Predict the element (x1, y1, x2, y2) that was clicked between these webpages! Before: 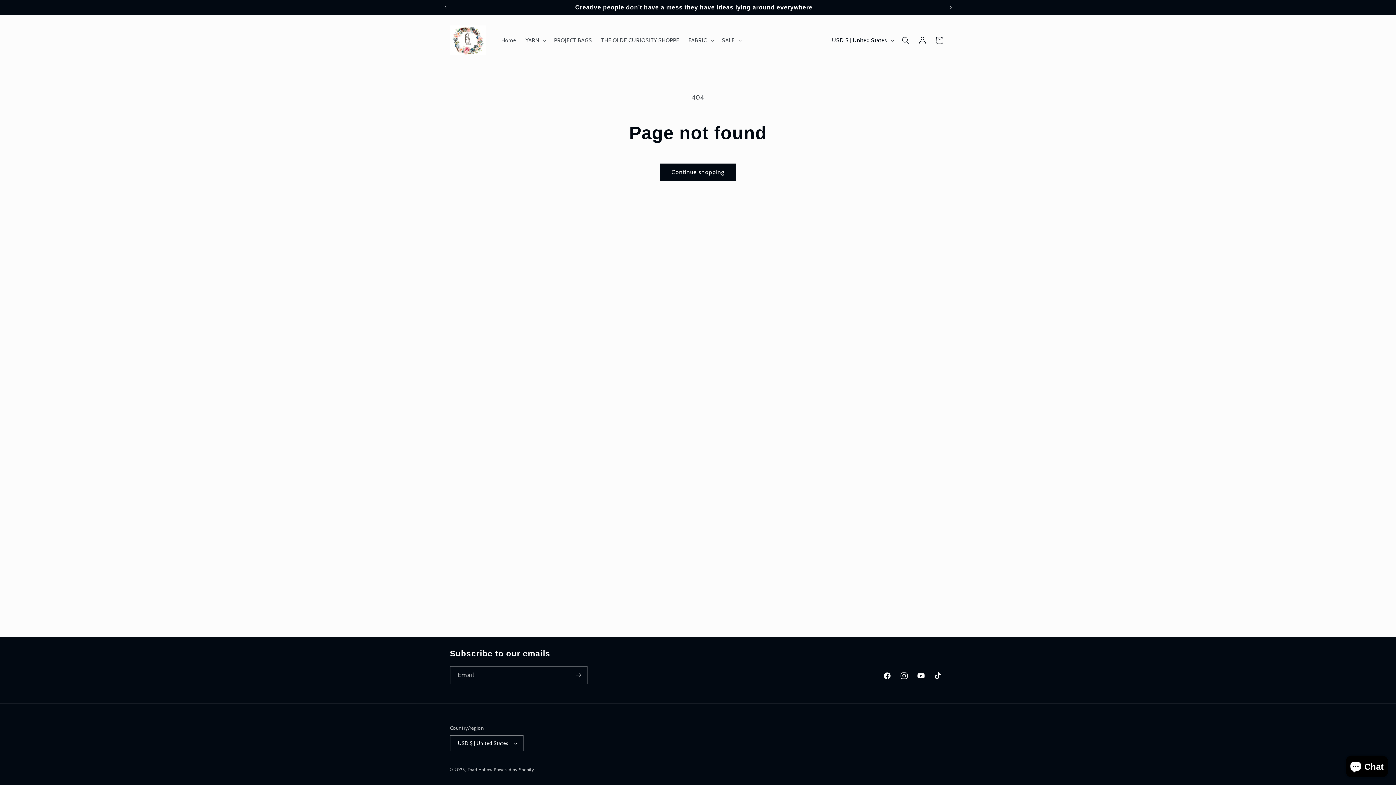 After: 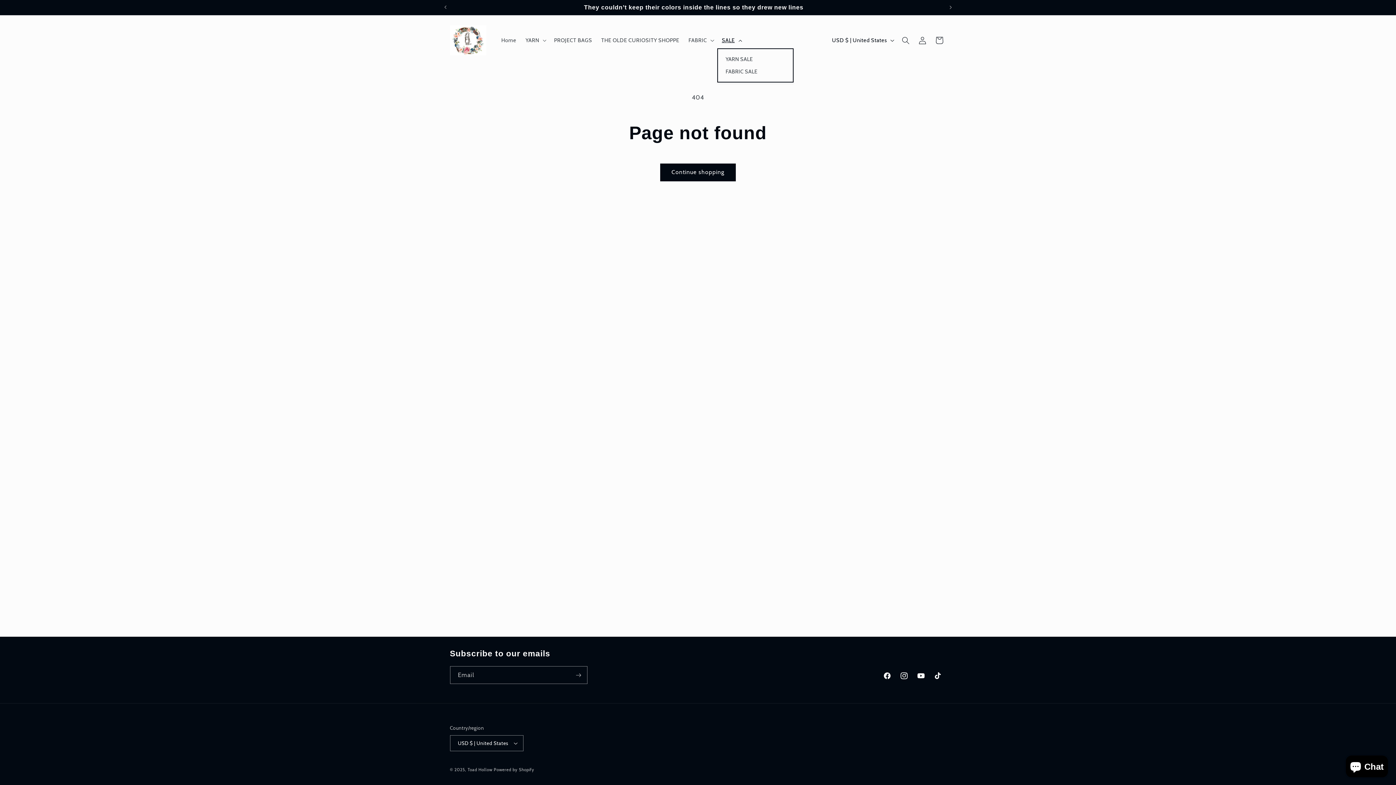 Action: bbox: (717, 32, 745, 48) label: SALE